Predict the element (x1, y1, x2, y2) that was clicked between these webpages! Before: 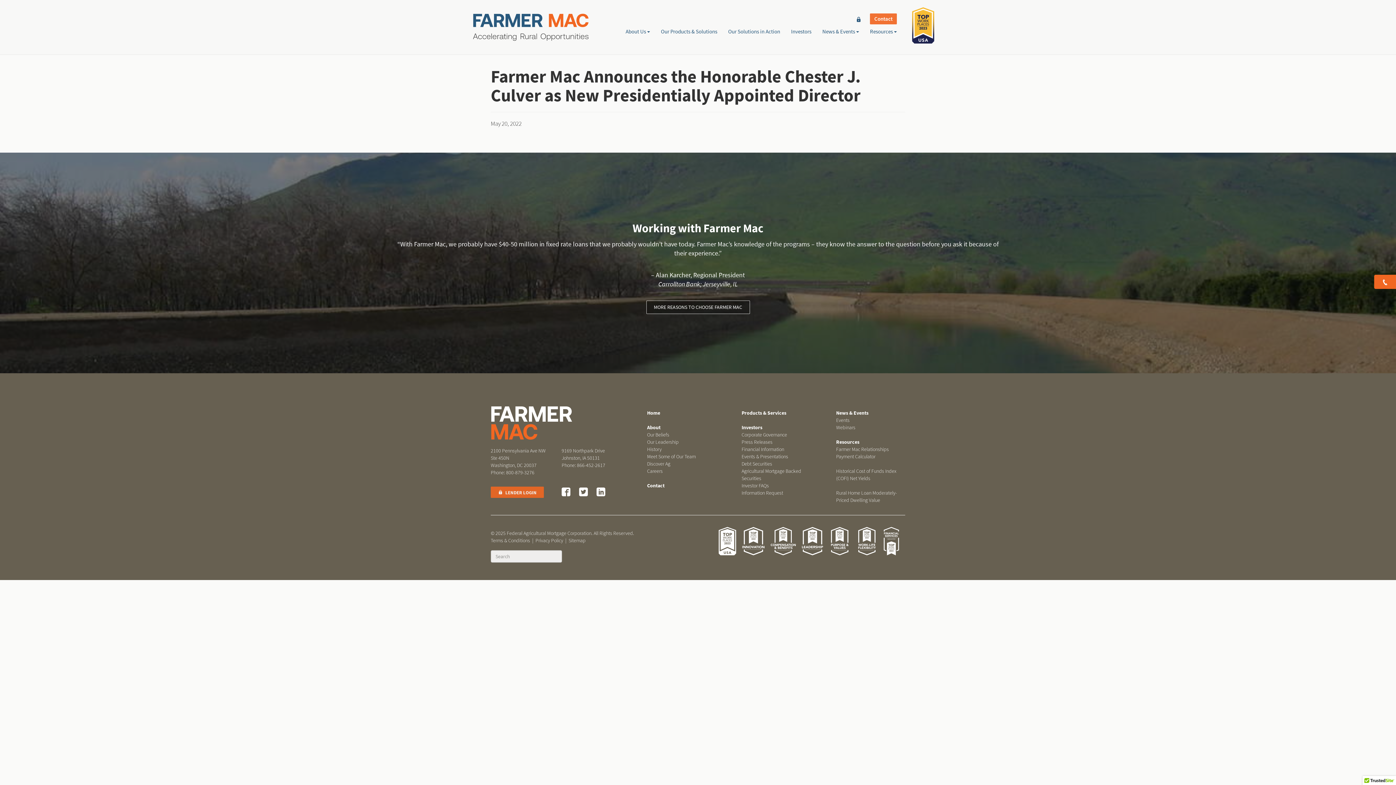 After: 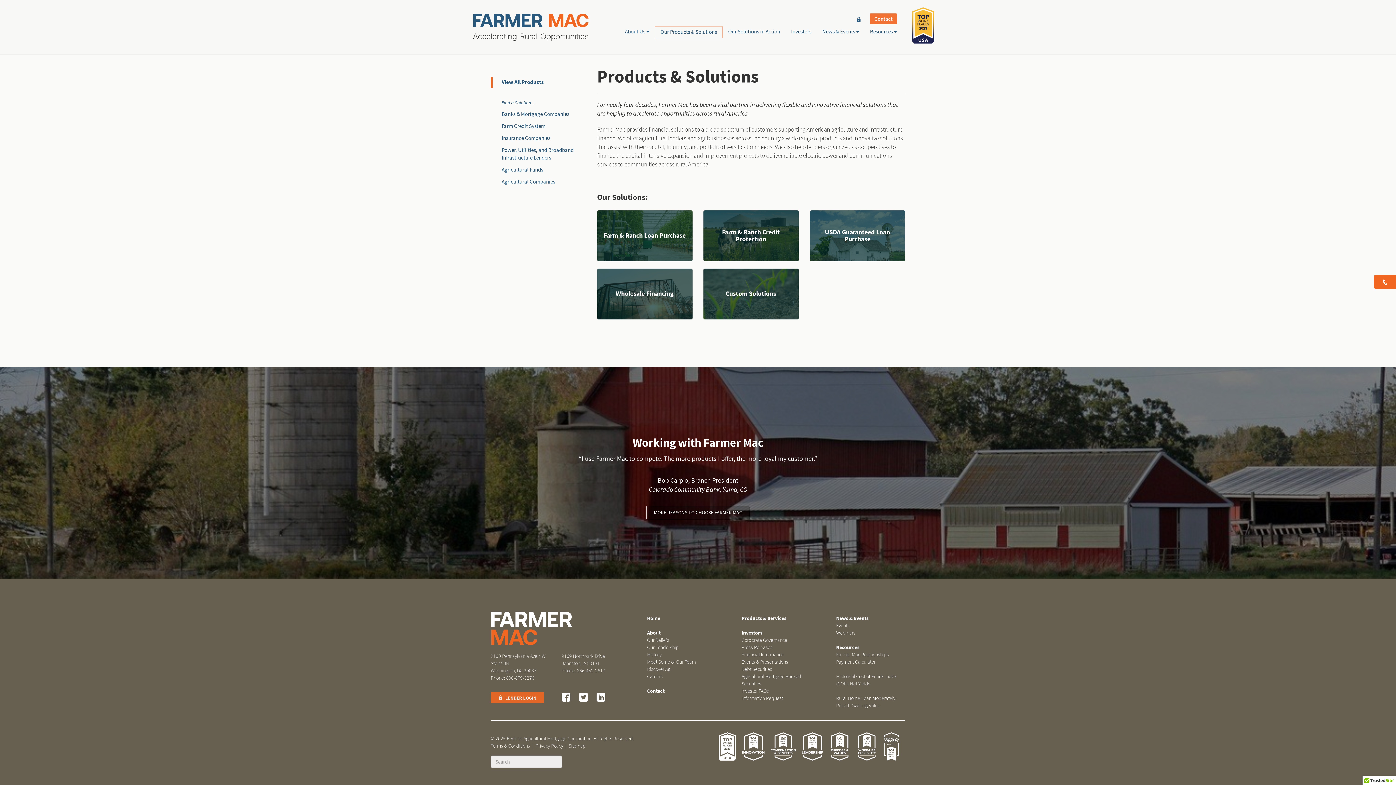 Action: bbox: (741, 409, 786, 416) label: Products & Services